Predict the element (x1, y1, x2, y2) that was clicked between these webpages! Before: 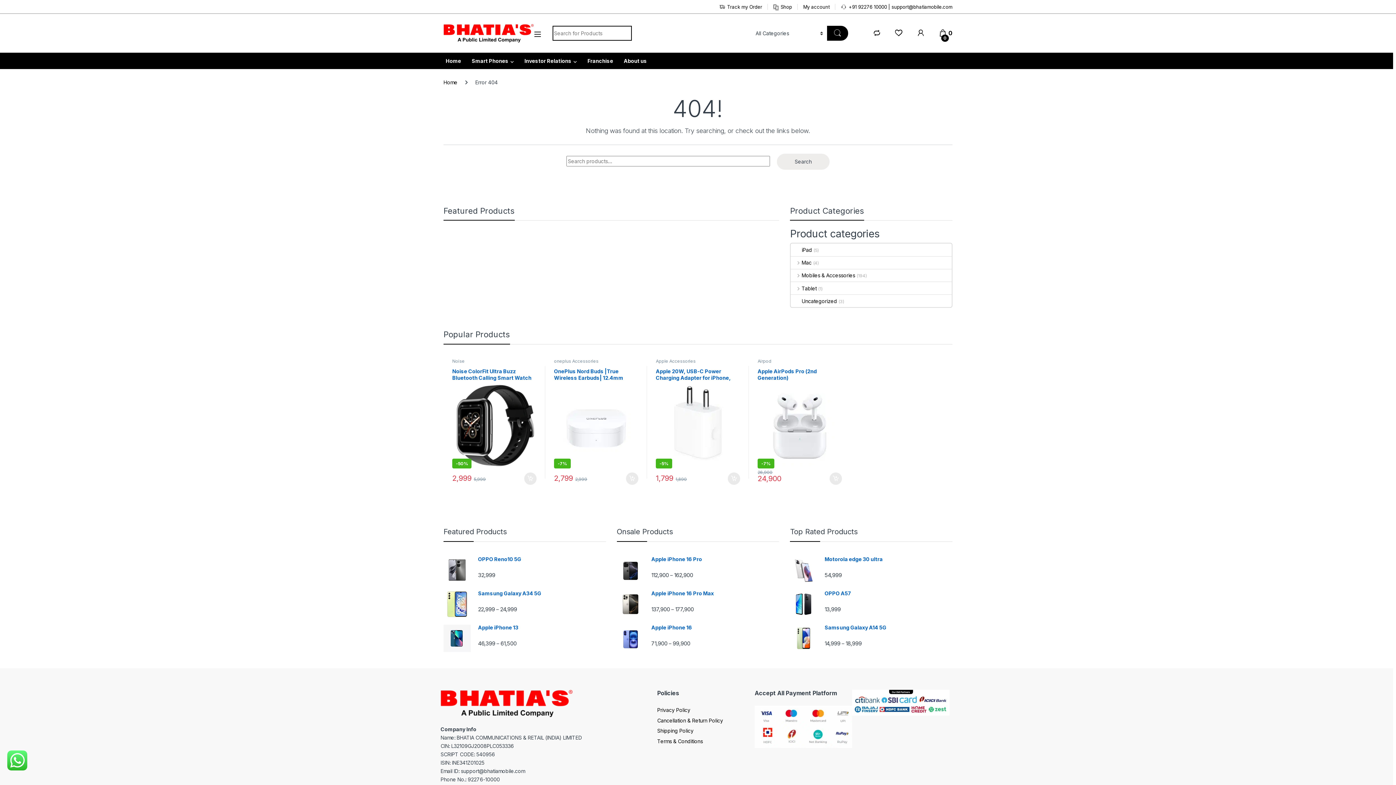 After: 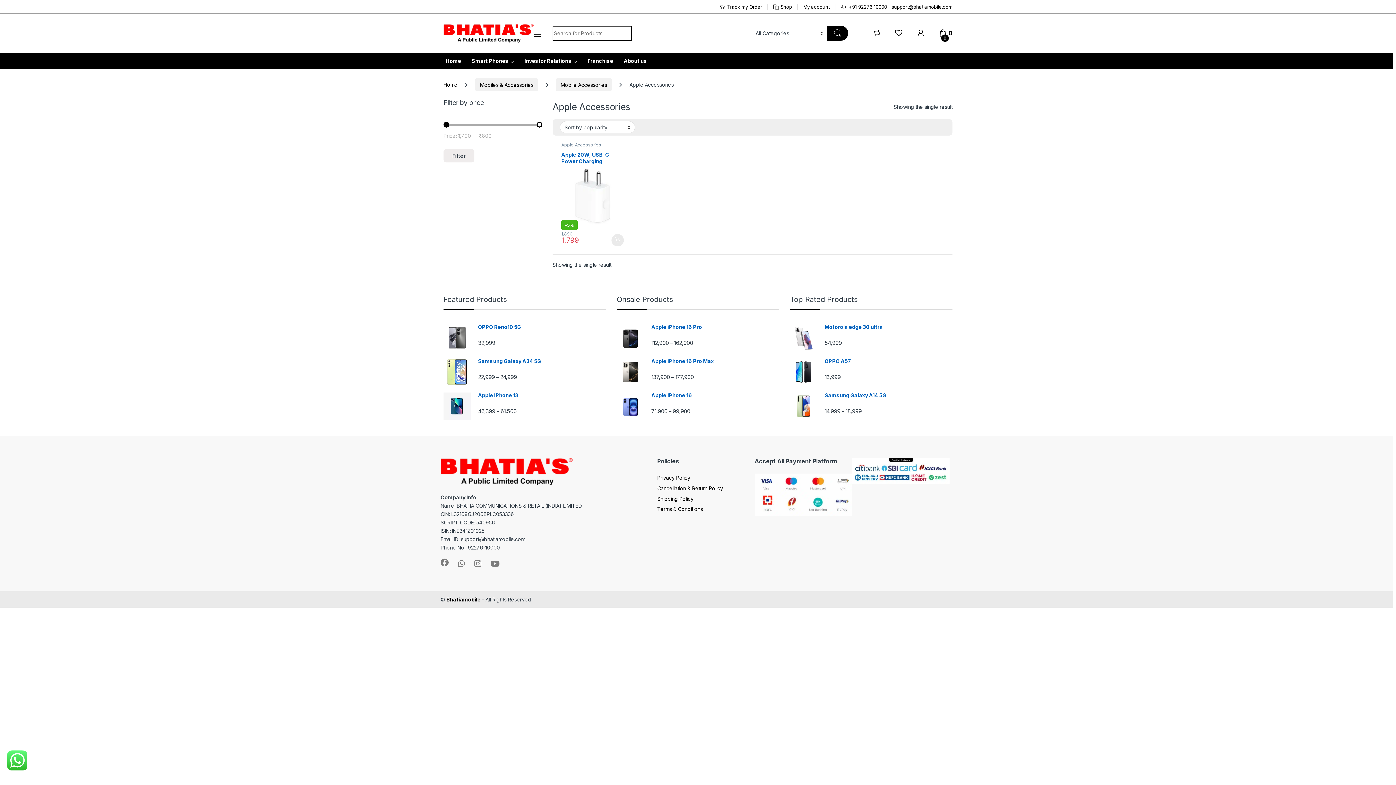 Action: bbox: (655, 358, 695, 364) label: Apple Accessories